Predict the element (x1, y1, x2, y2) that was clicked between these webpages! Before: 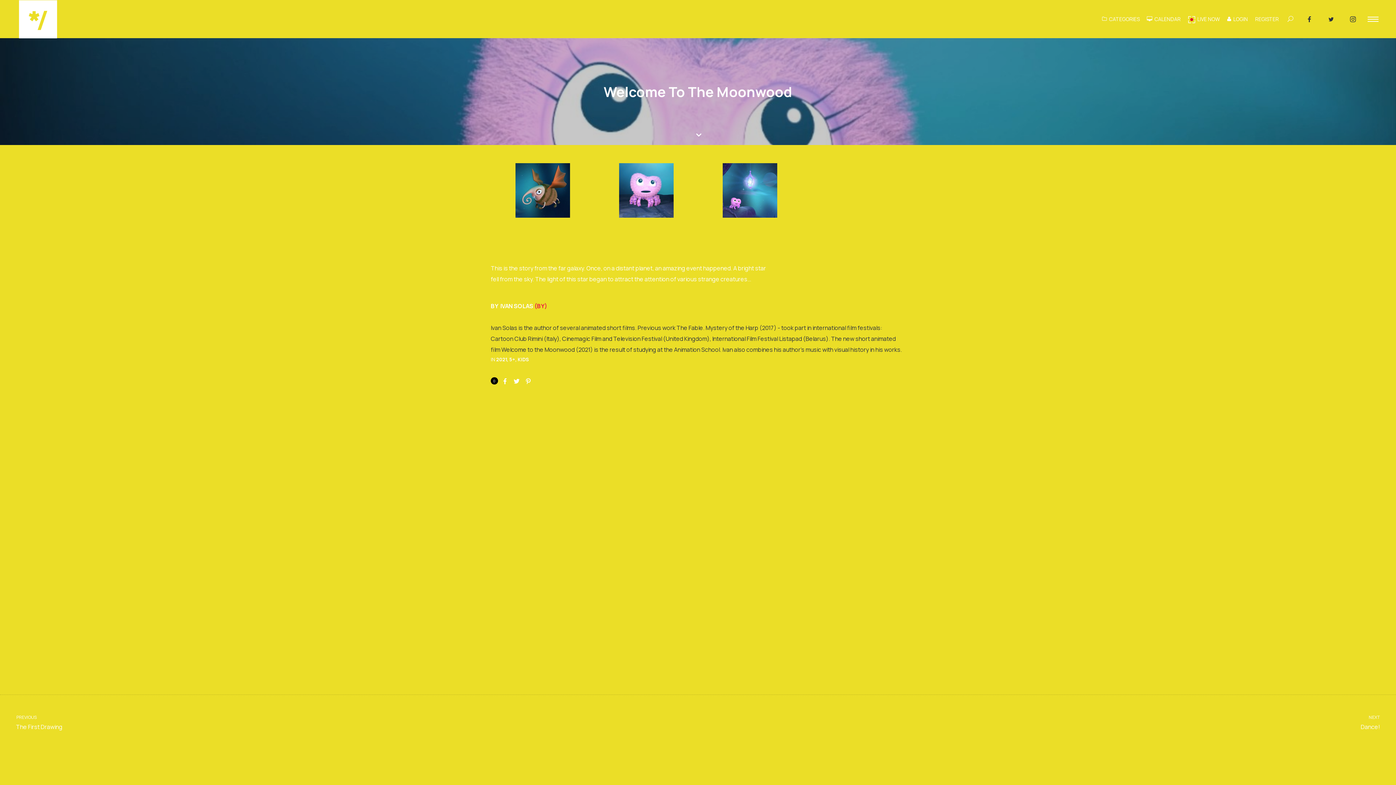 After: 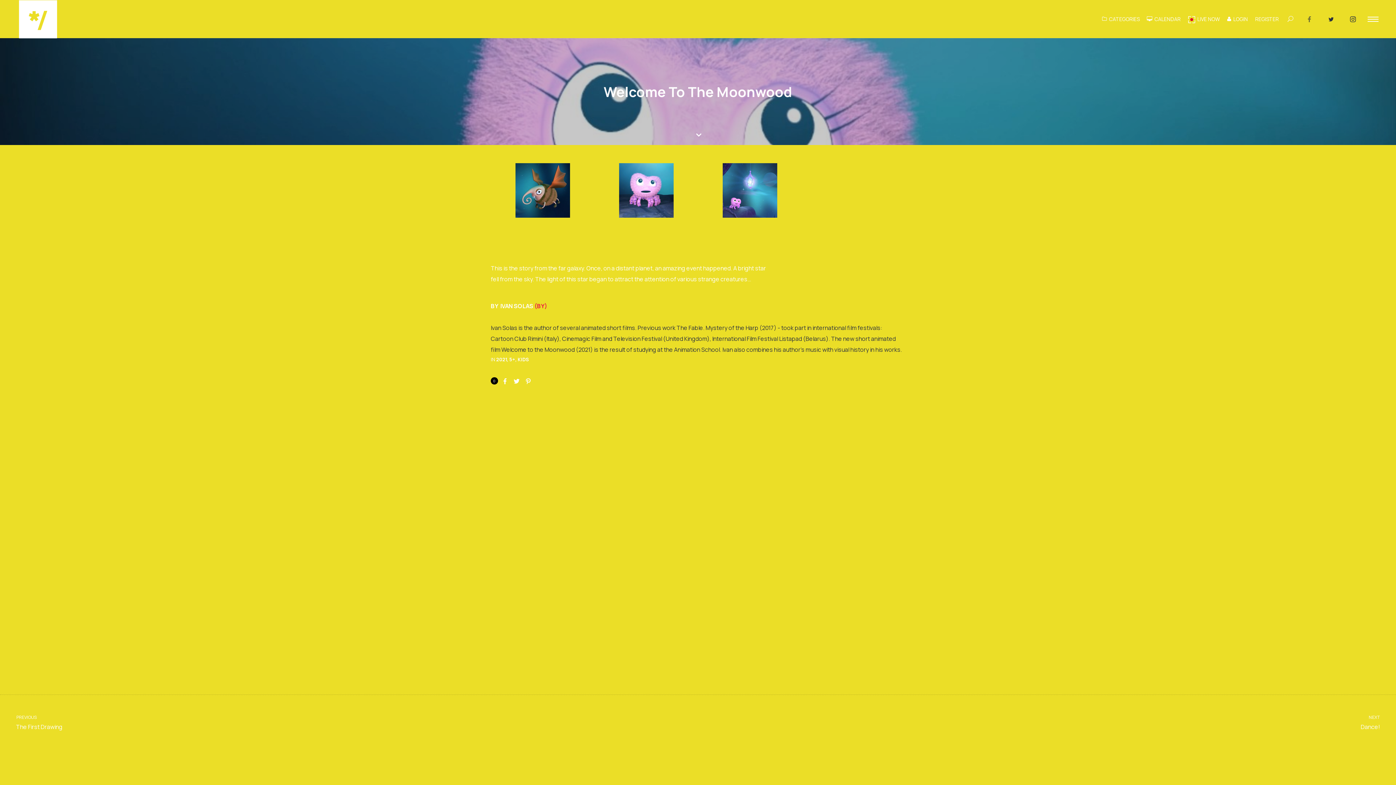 Action: bbox: (1303, 13, 1315, 24)